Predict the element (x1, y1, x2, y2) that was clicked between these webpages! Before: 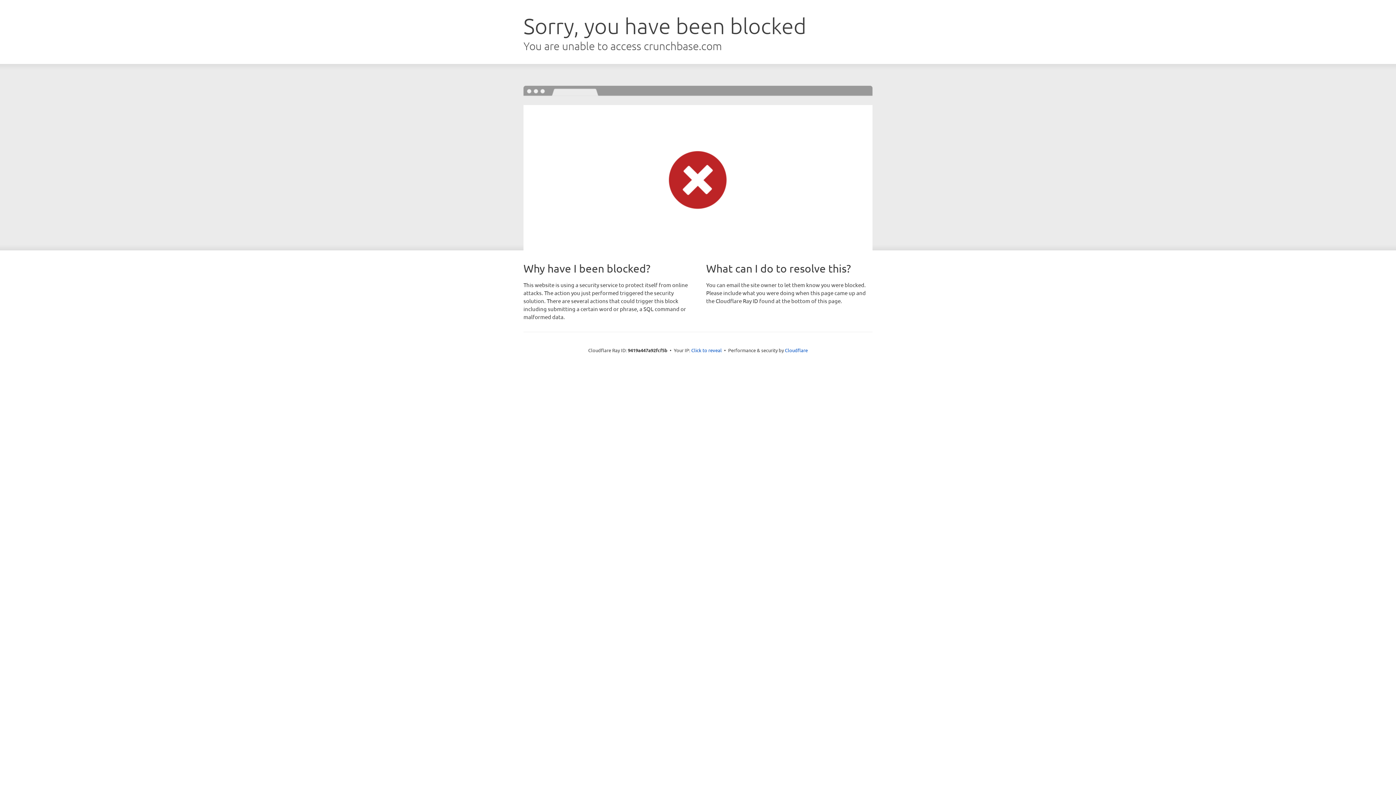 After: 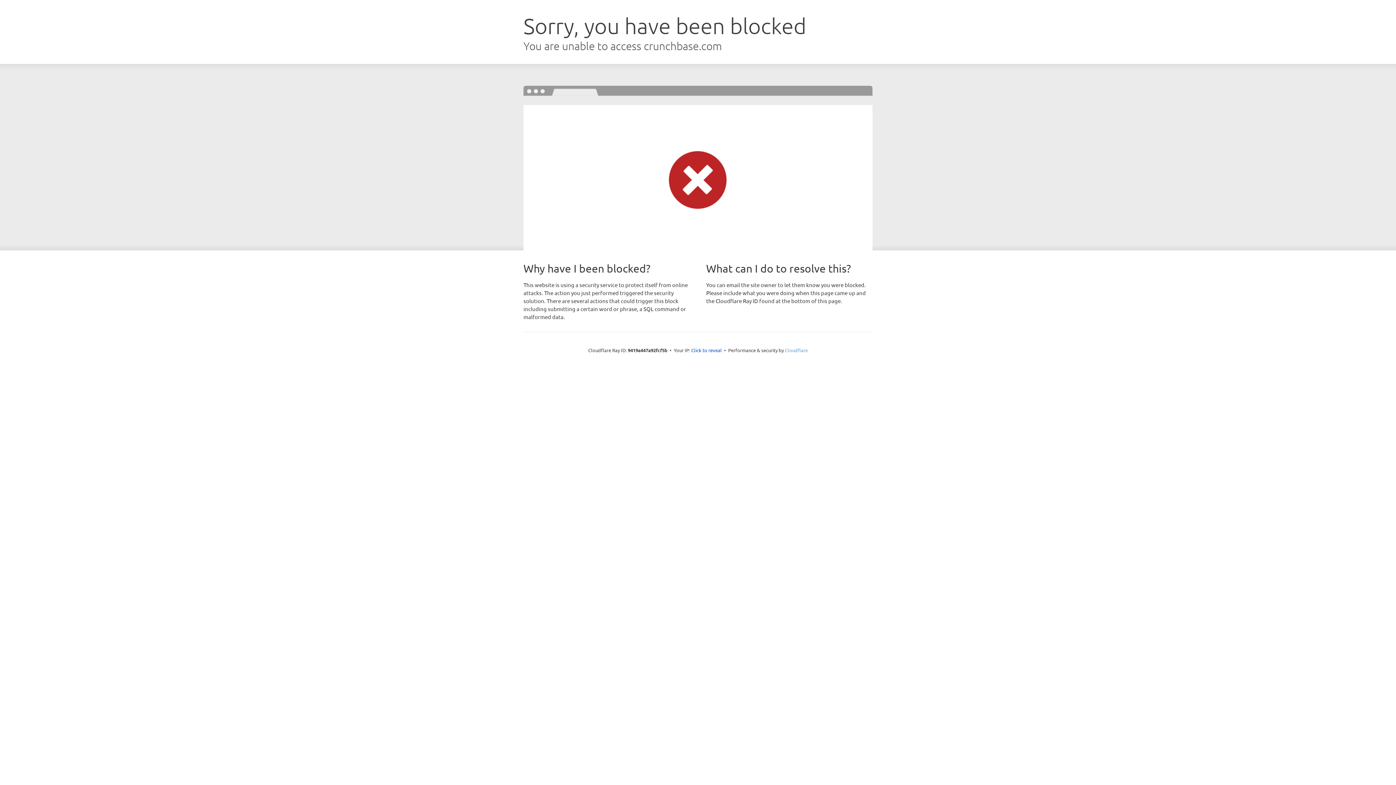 Action: bbox: (785, 347, 808, 353) label: Cloudflare